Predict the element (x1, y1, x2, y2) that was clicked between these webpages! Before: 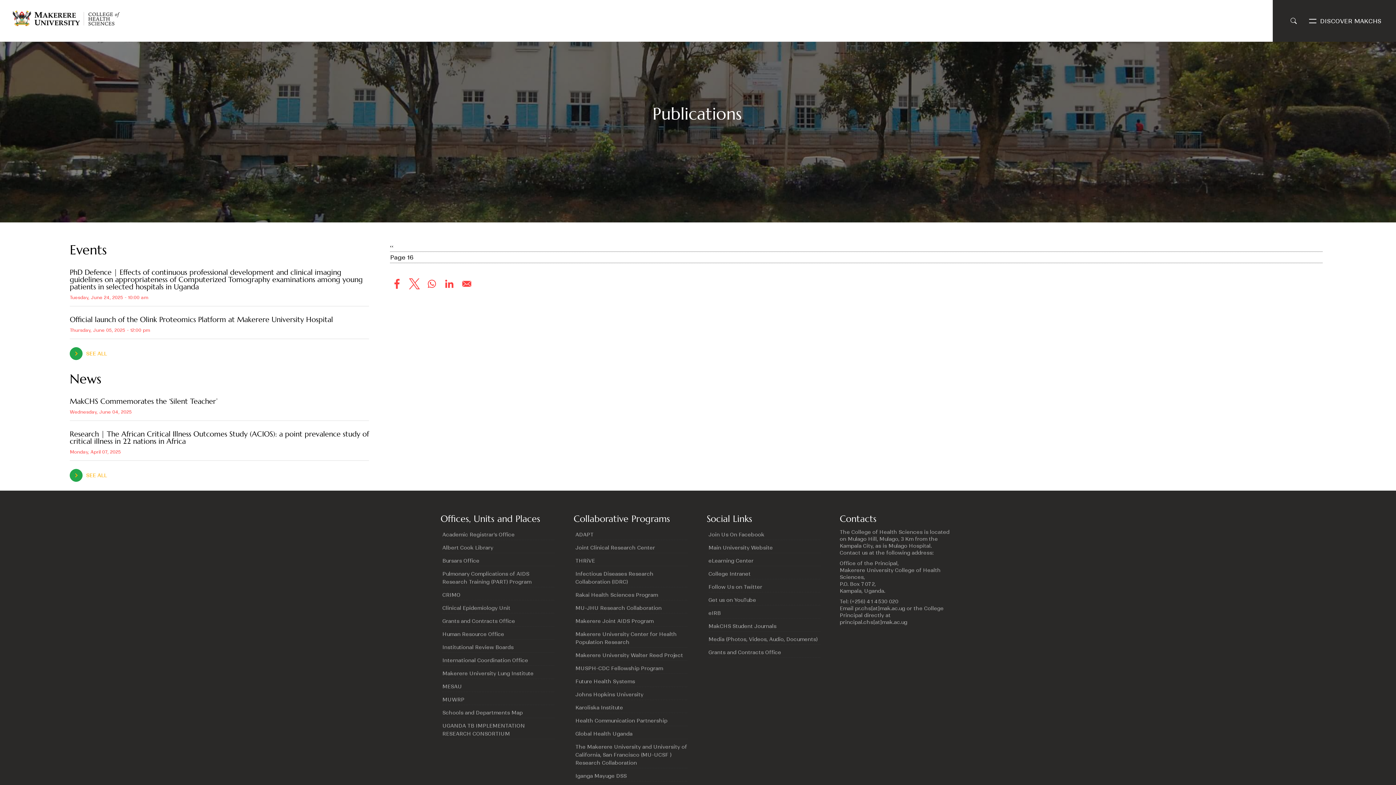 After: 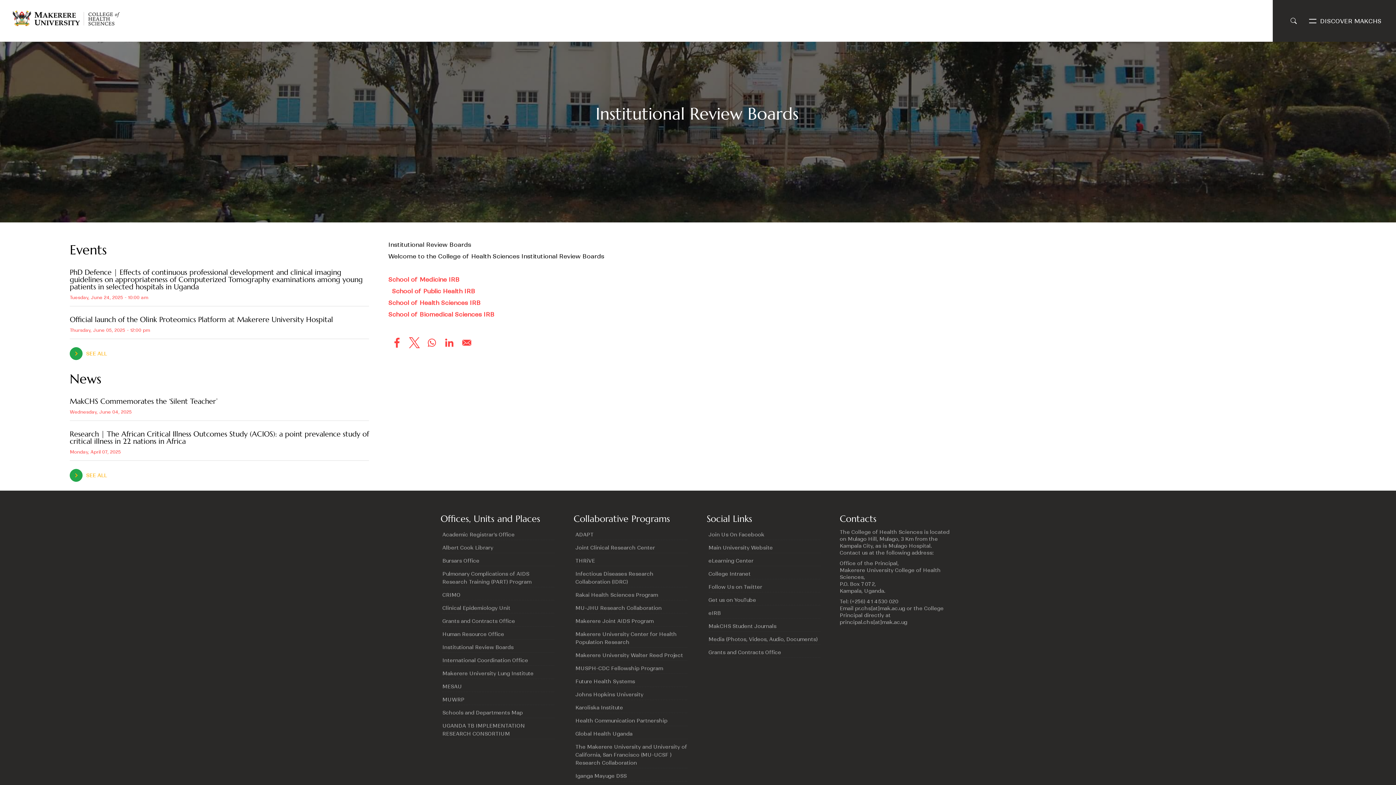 Action: bbox: (442, 644, 513, 651) label: Institutional Review Boards